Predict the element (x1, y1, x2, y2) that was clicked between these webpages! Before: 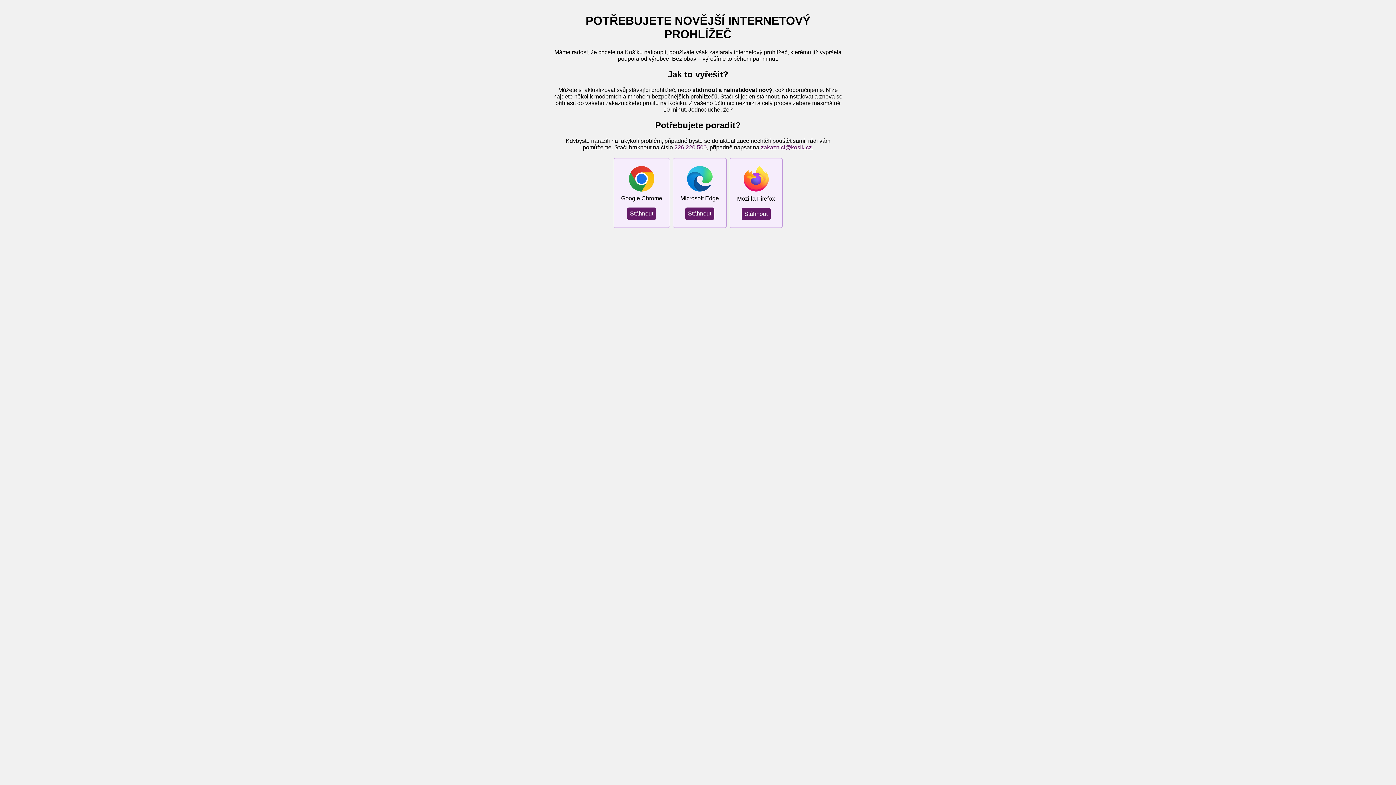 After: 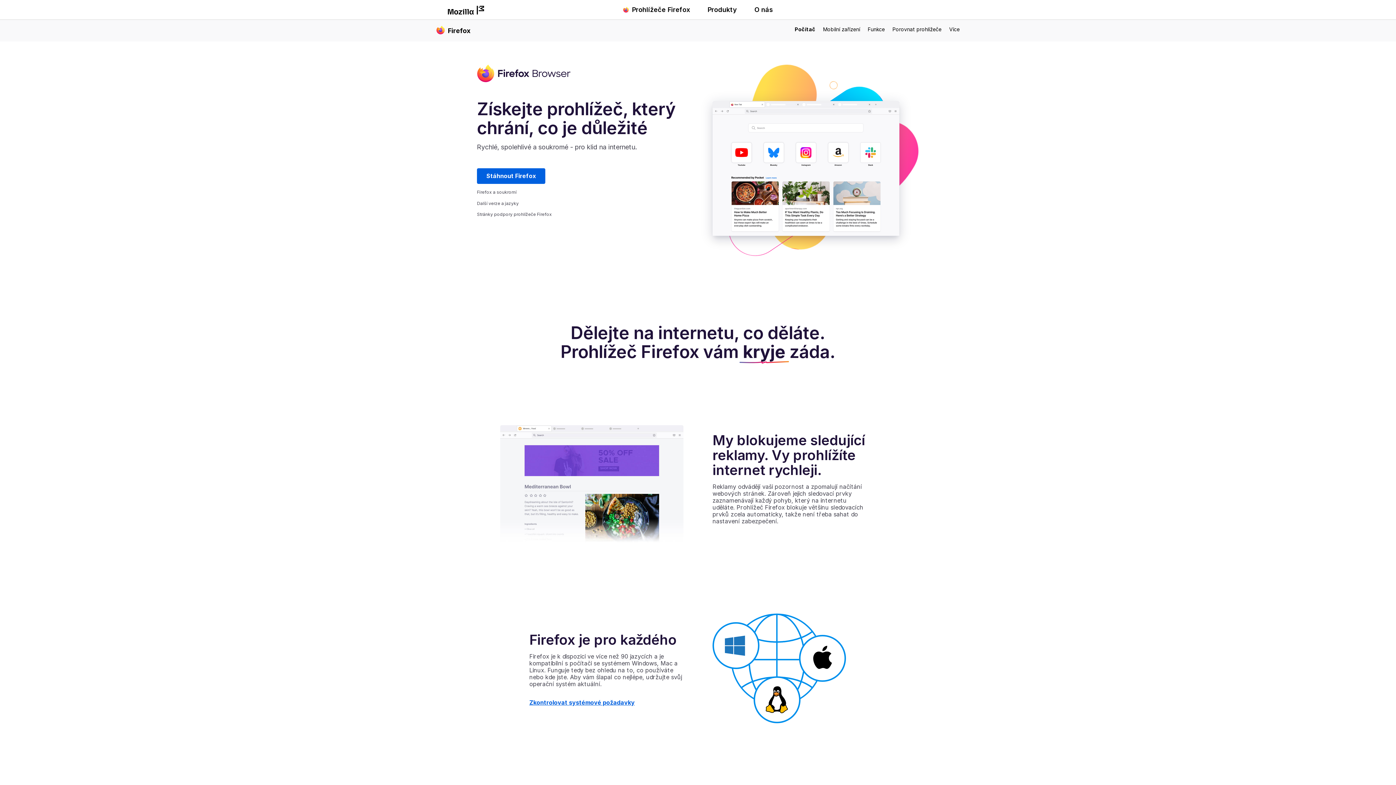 Action: label: Stáhnout bbox: (741, 207, 770, 220)